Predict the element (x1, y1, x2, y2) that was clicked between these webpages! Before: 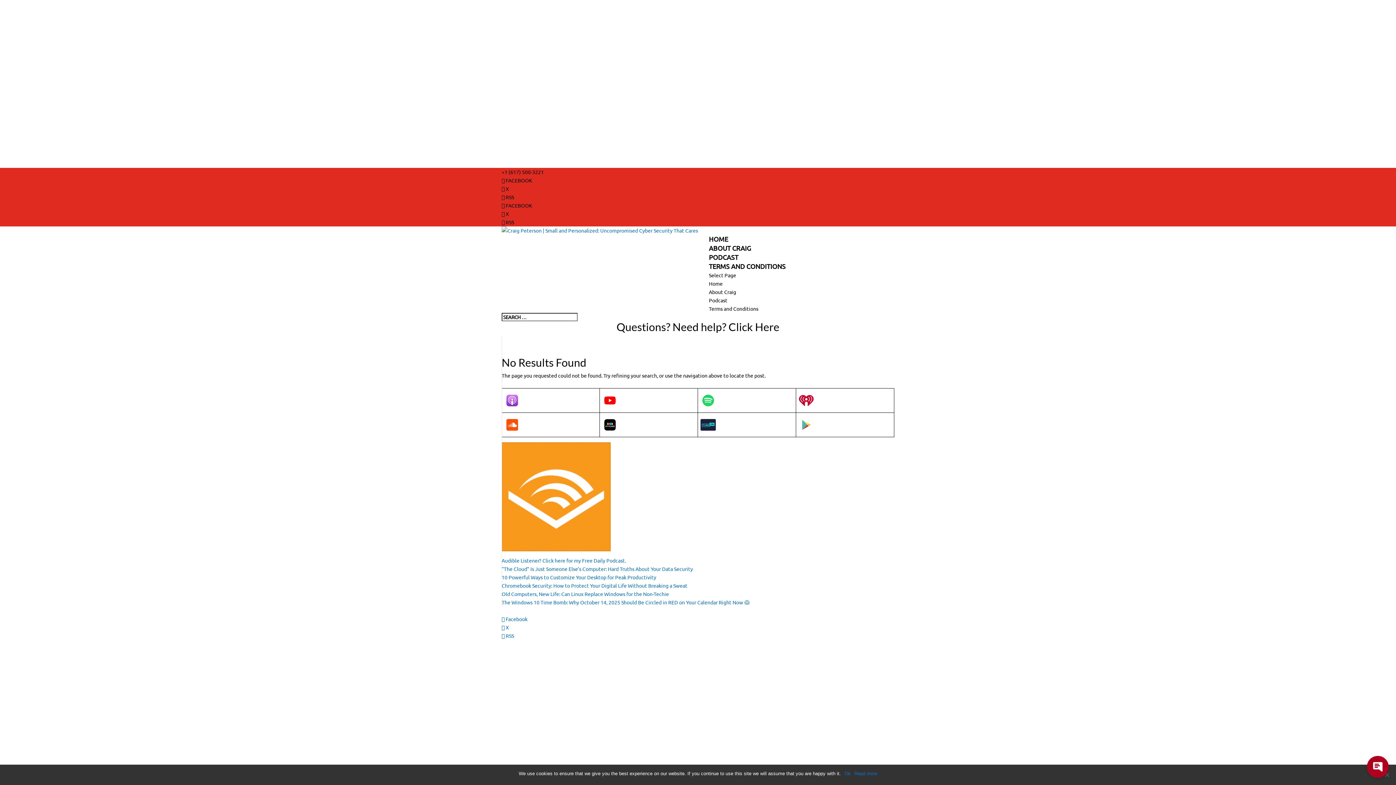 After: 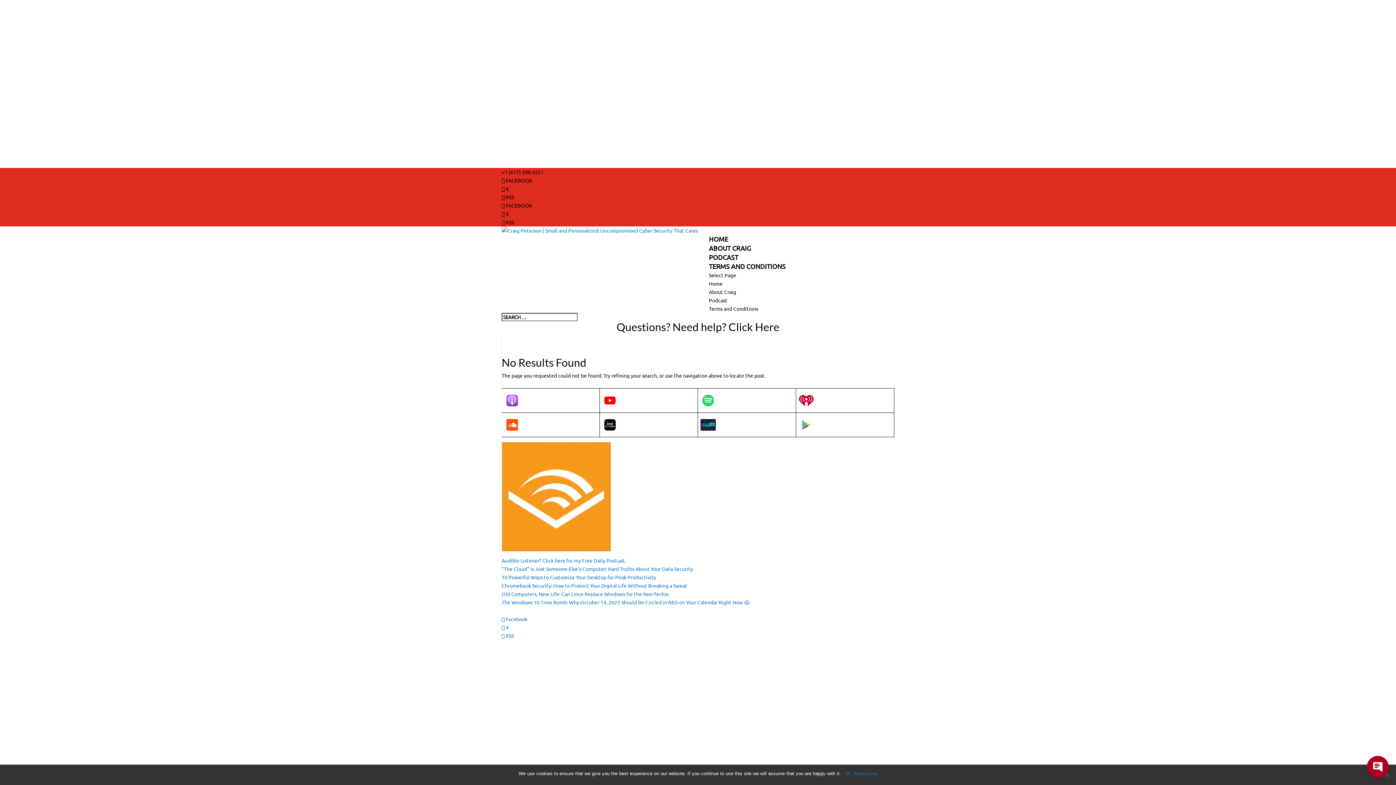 Action: bbox: (798, 419, 821, 430)